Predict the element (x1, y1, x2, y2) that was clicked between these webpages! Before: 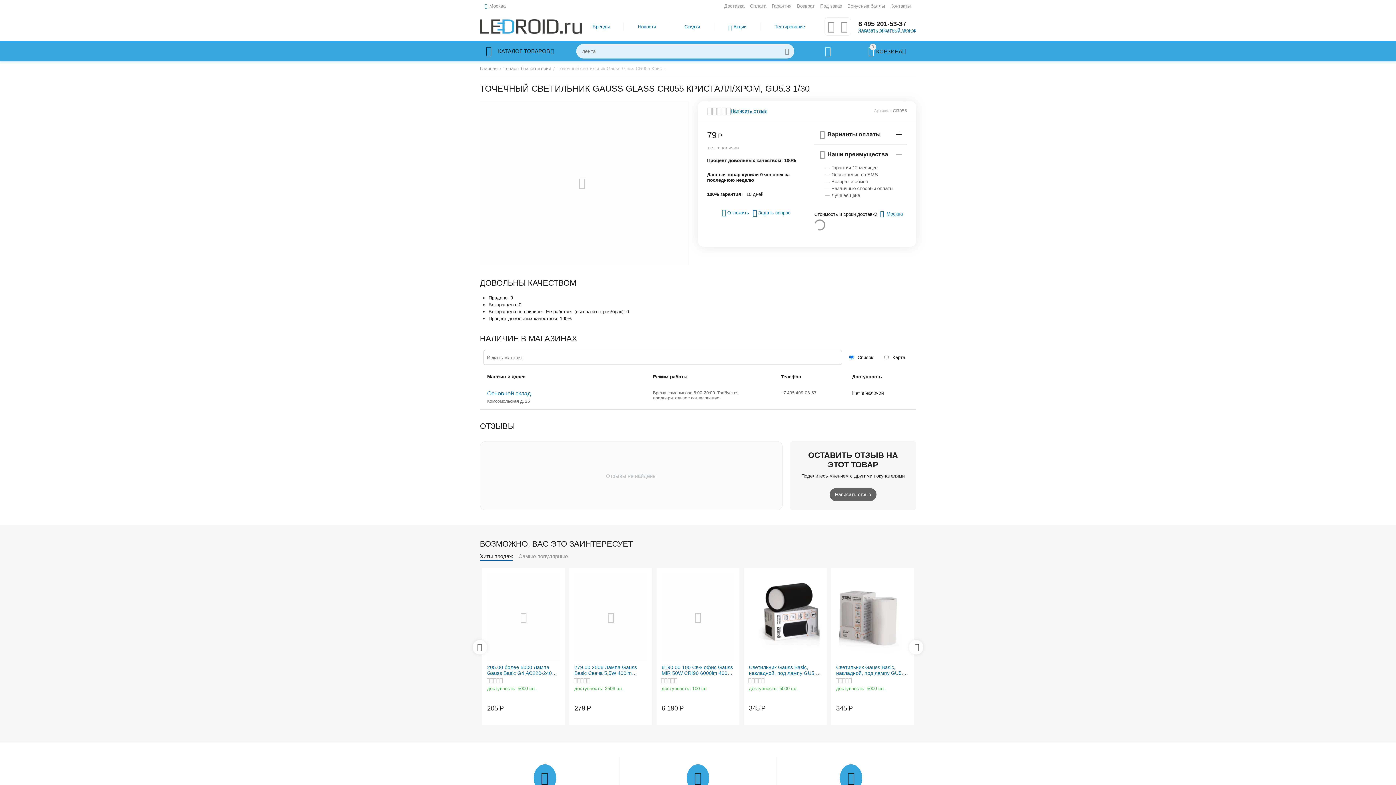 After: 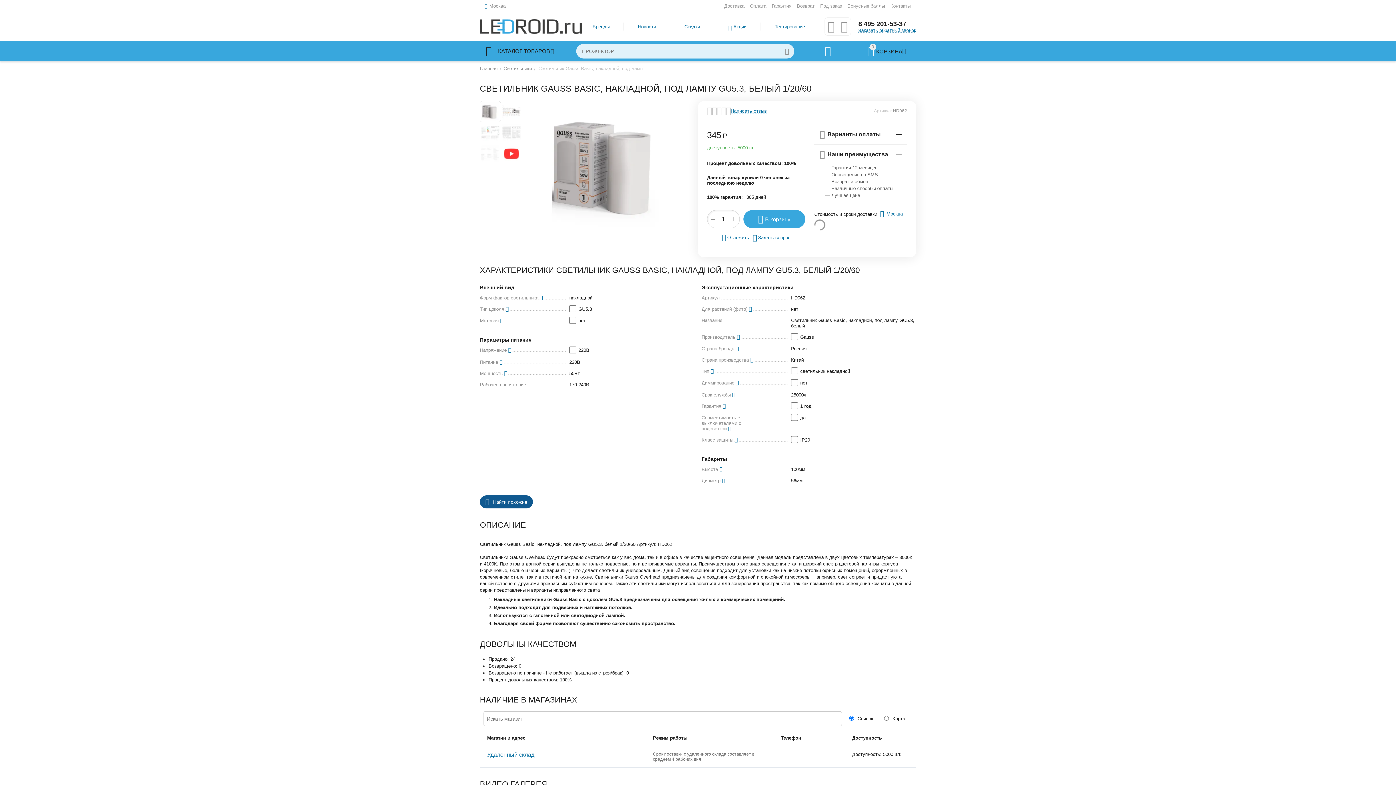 Action: bbox: (836, 664, 909, 676) label: Светильник Gauss Basic, накладной, под лампу GU5.3, белый 1/20/60